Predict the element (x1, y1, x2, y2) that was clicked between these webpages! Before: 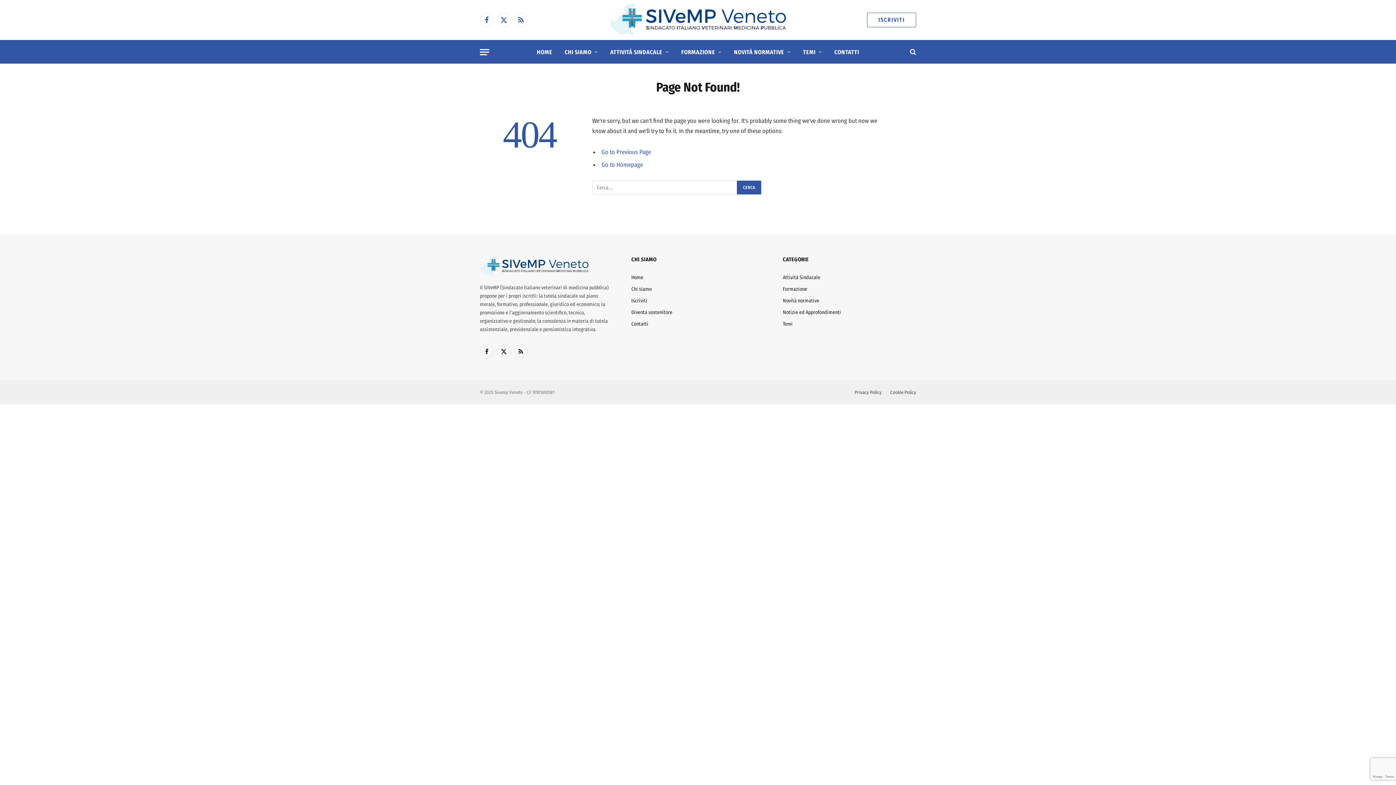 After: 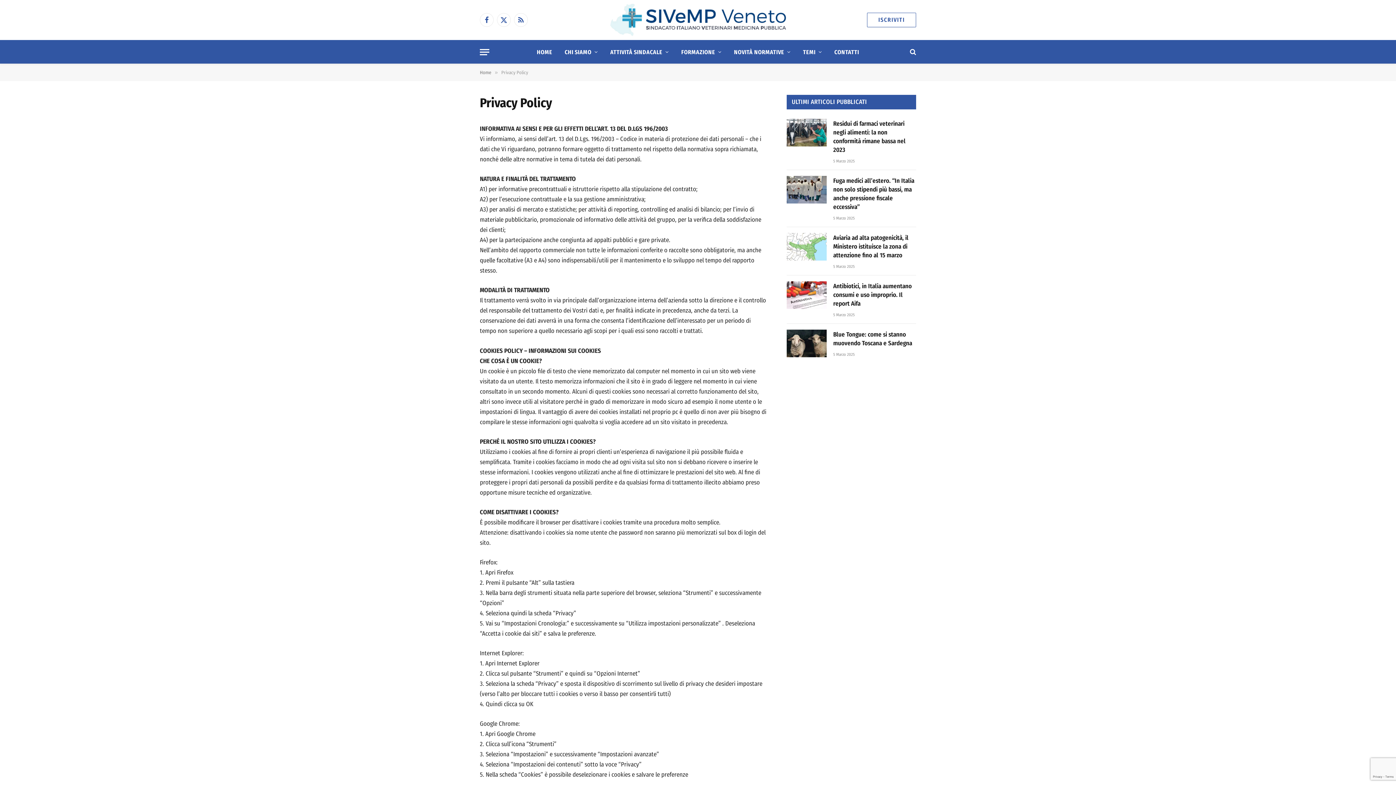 Action: bbox: (890, 389, 916, 395) label: Cookie Policy